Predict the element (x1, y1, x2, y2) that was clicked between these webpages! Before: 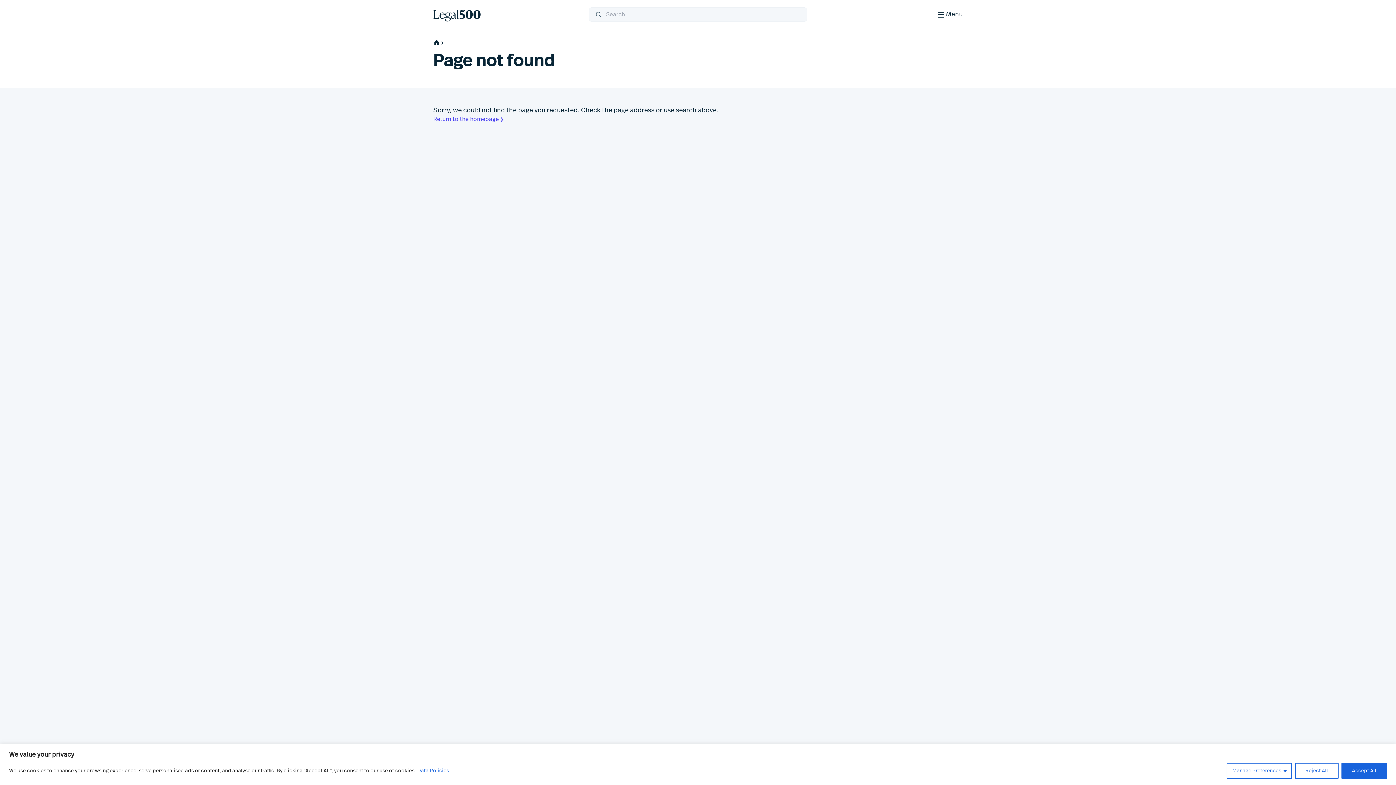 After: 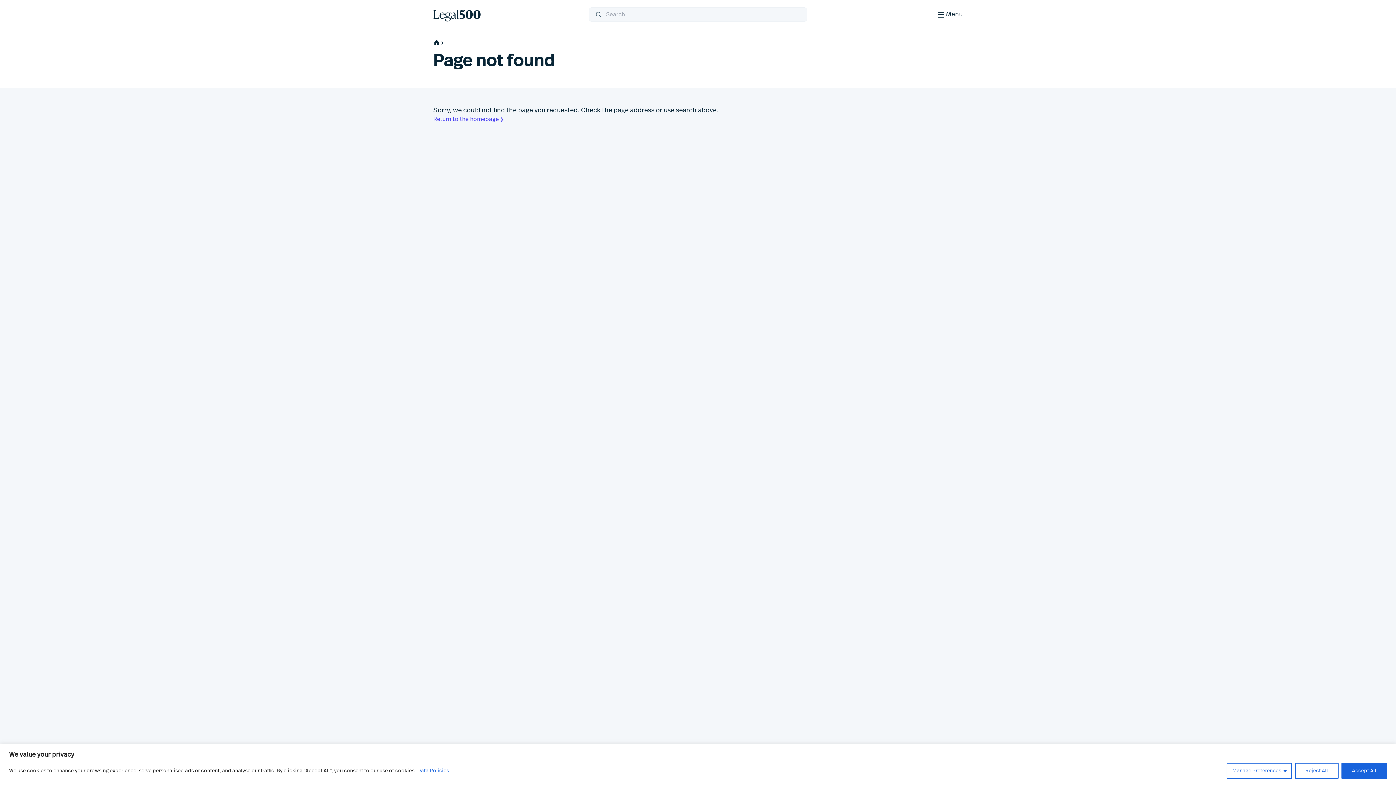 Action: bbox: (417, 768, 449, 774) label: Data Policies